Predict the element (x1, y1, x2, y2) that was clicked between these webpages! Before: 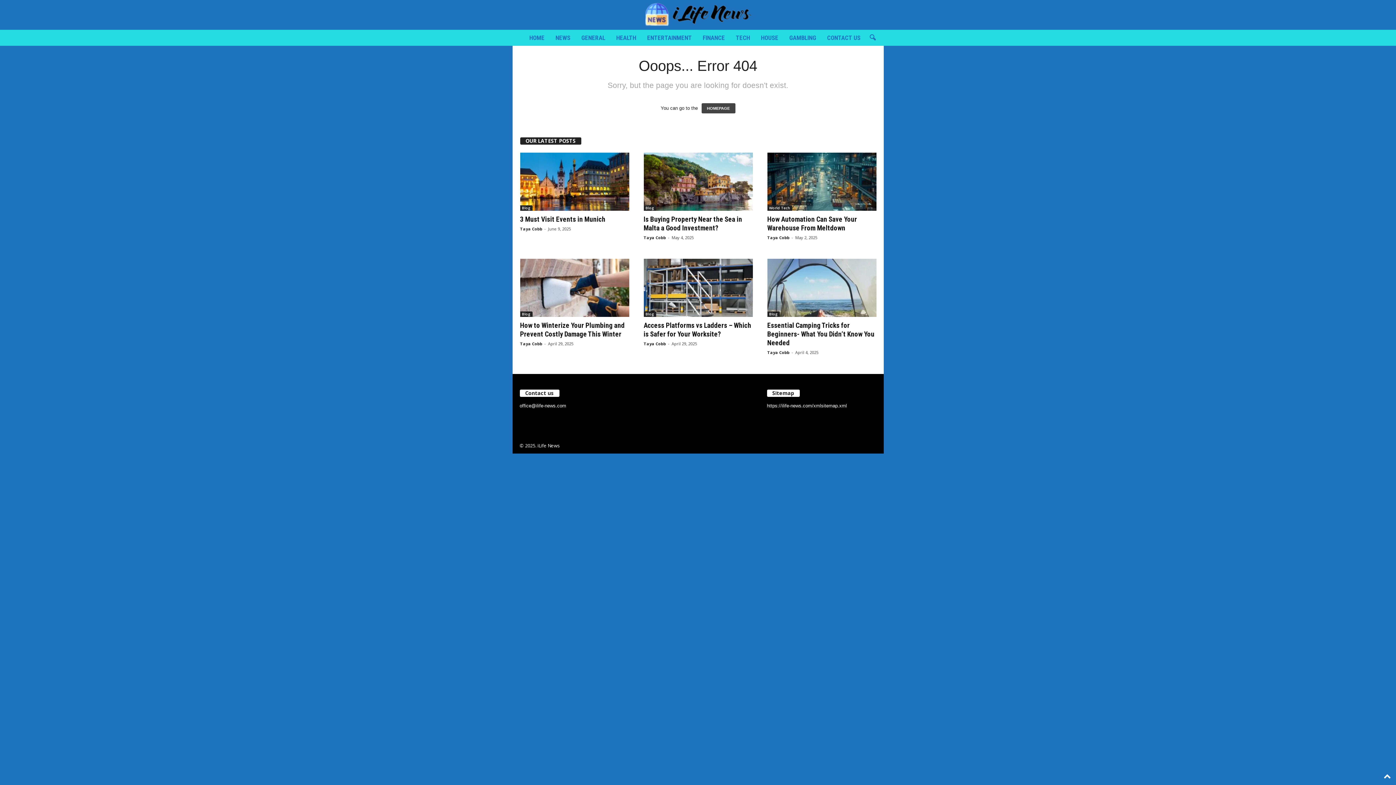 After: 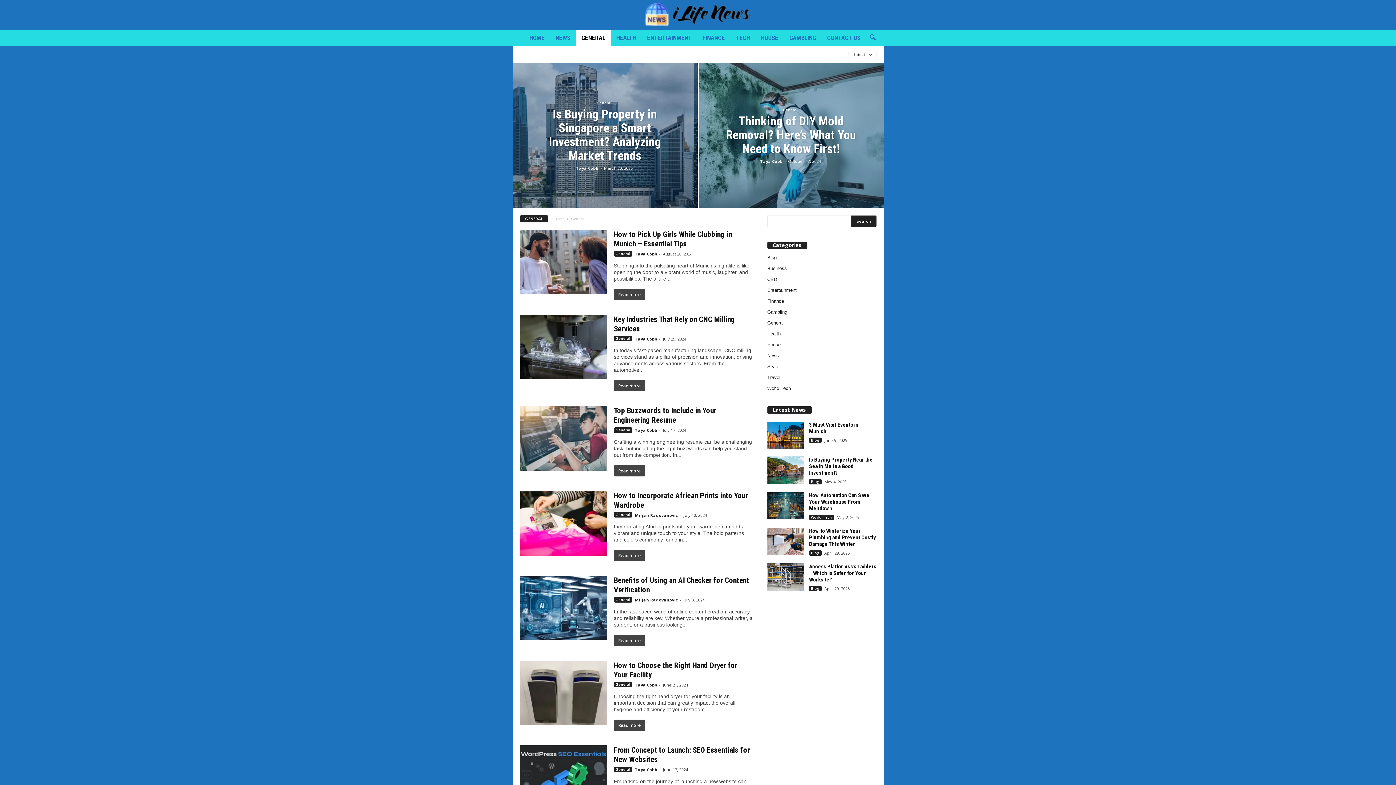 Action: bbox: (576, 29, 610, 45) label: GENERAL